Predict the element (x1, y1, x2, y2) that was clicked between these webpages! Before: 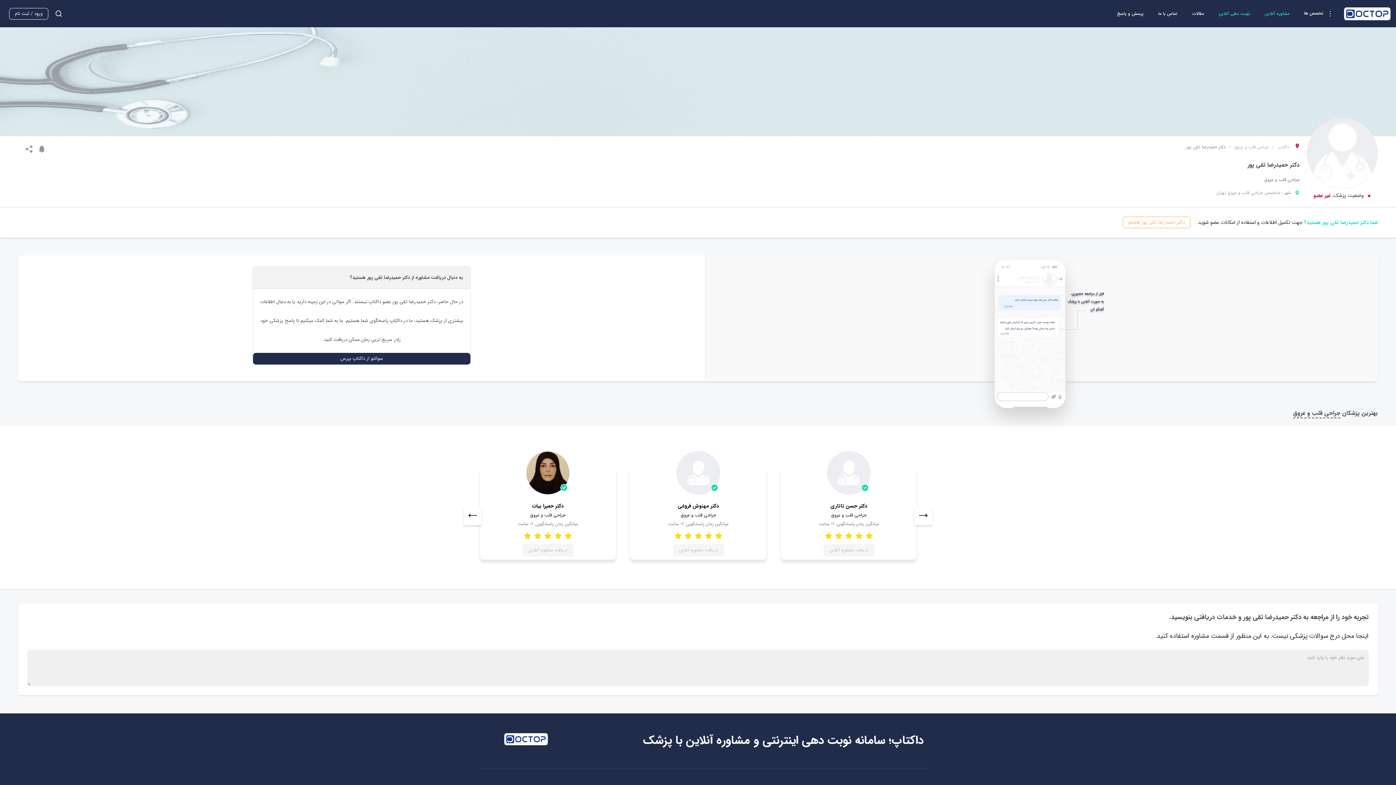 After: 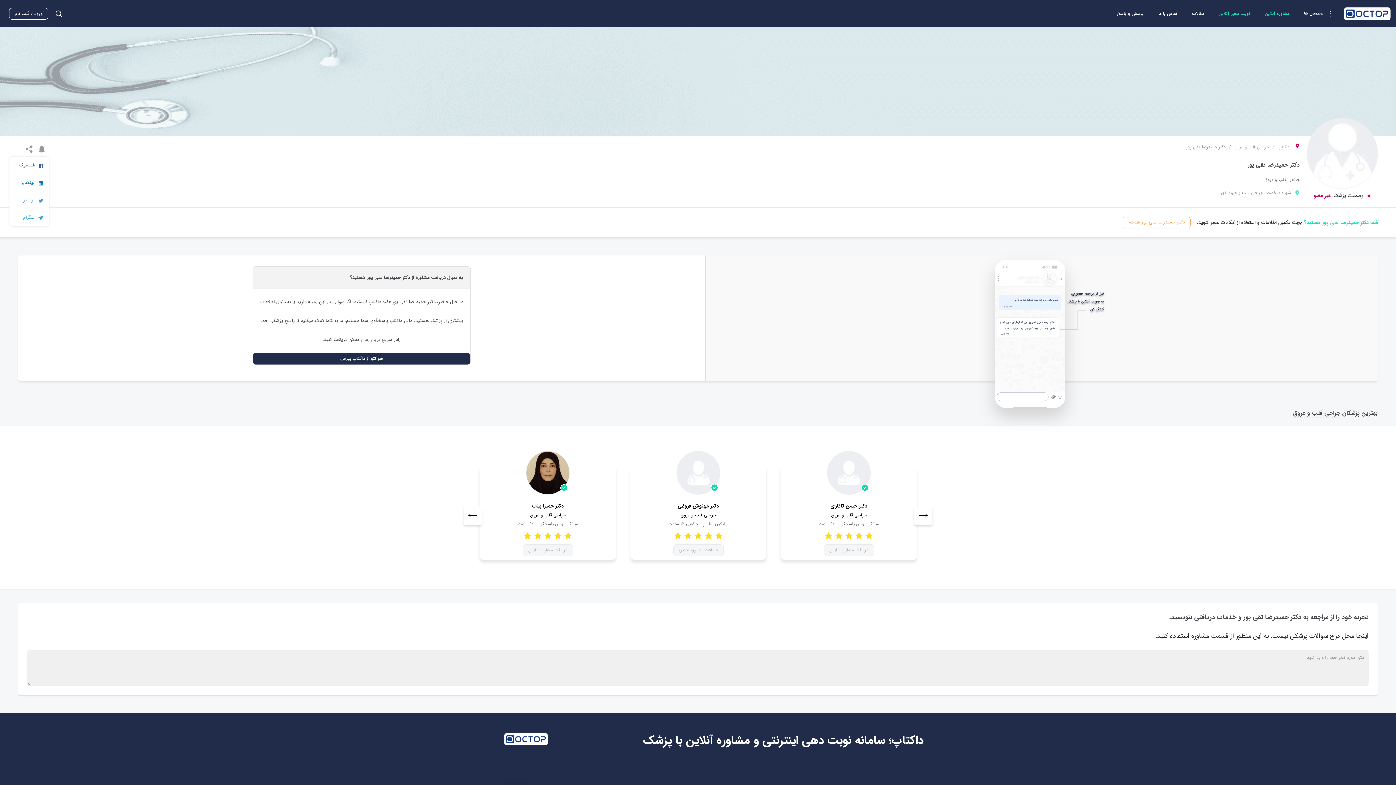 Action: bbox: (25, 145, 32, 153)